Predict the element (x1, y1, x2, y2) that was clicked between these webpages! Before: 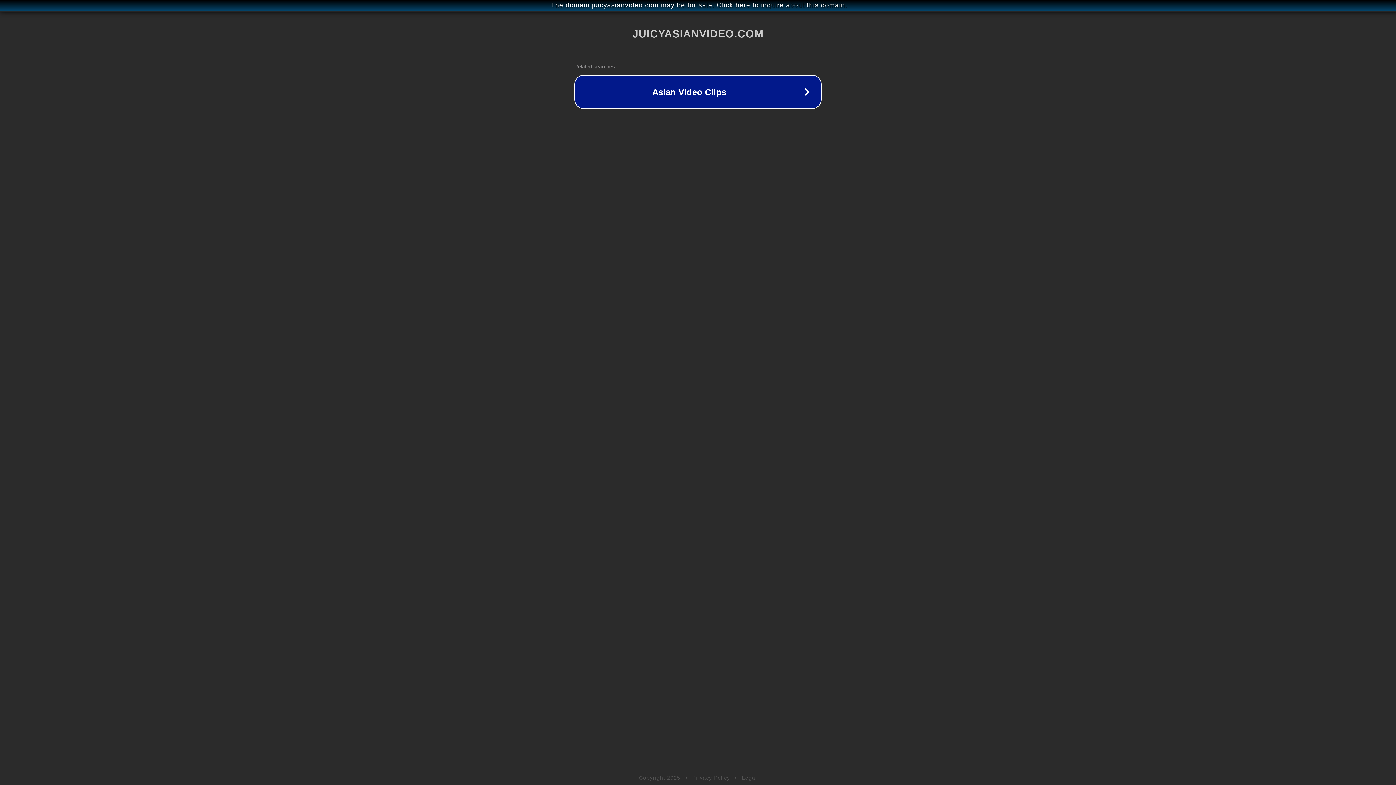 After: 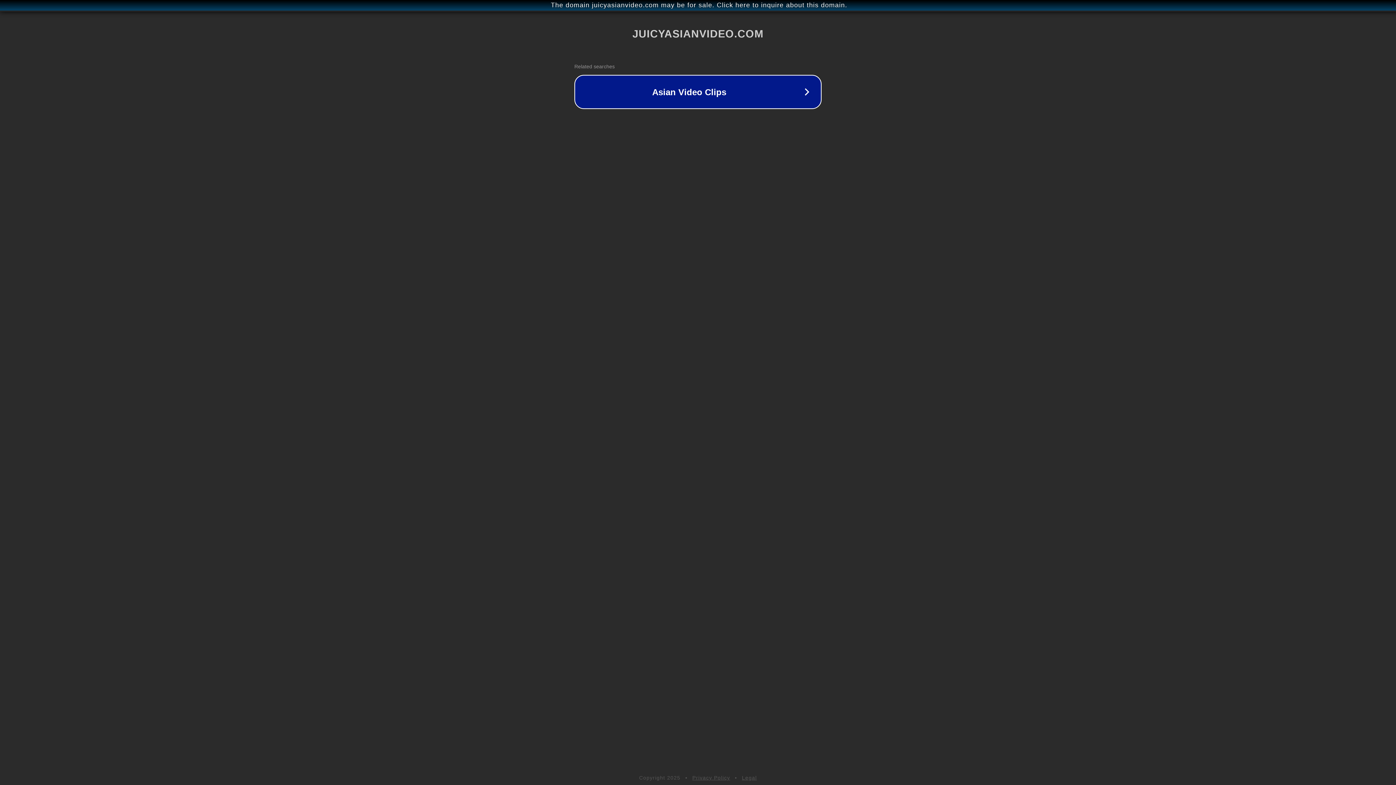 Action: label: Legal bbox: (742, 775, 757, 781)